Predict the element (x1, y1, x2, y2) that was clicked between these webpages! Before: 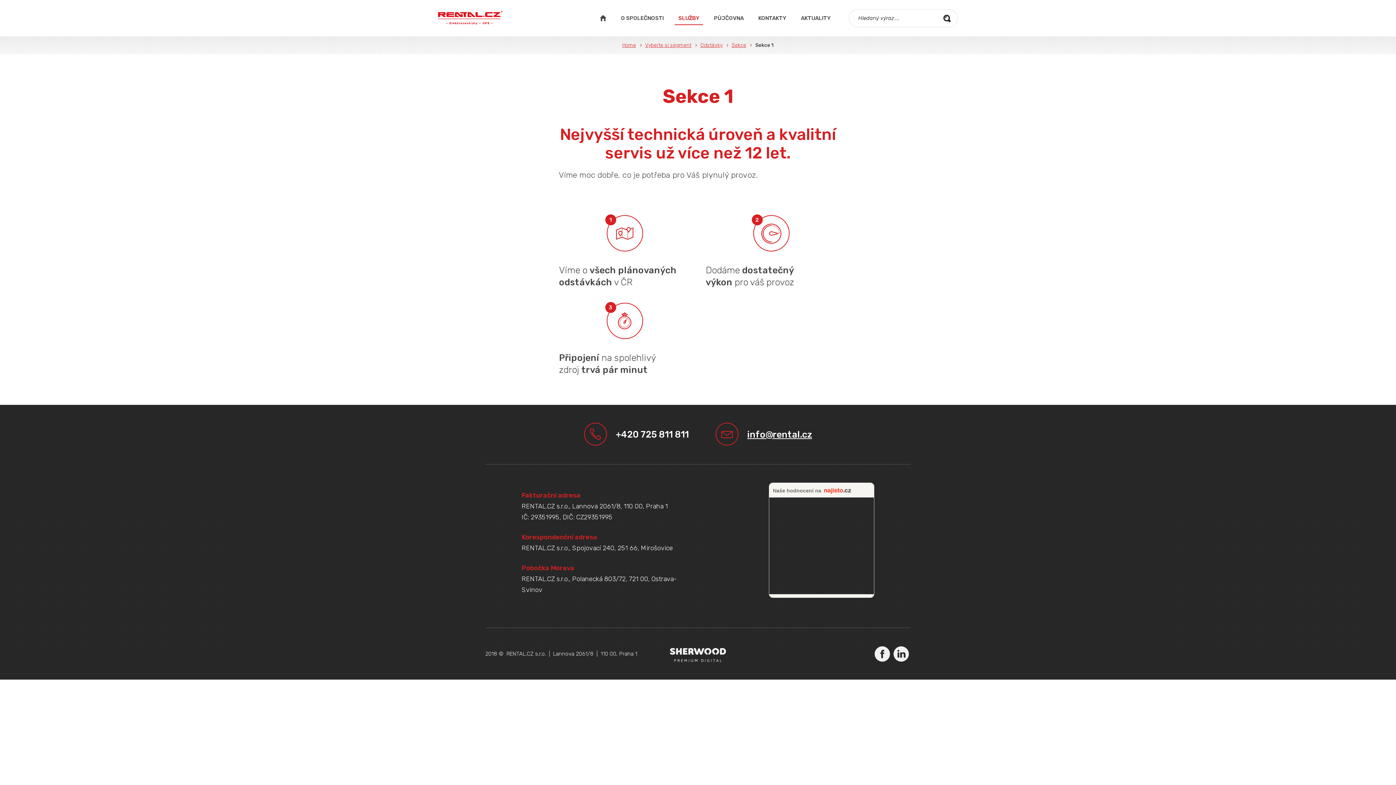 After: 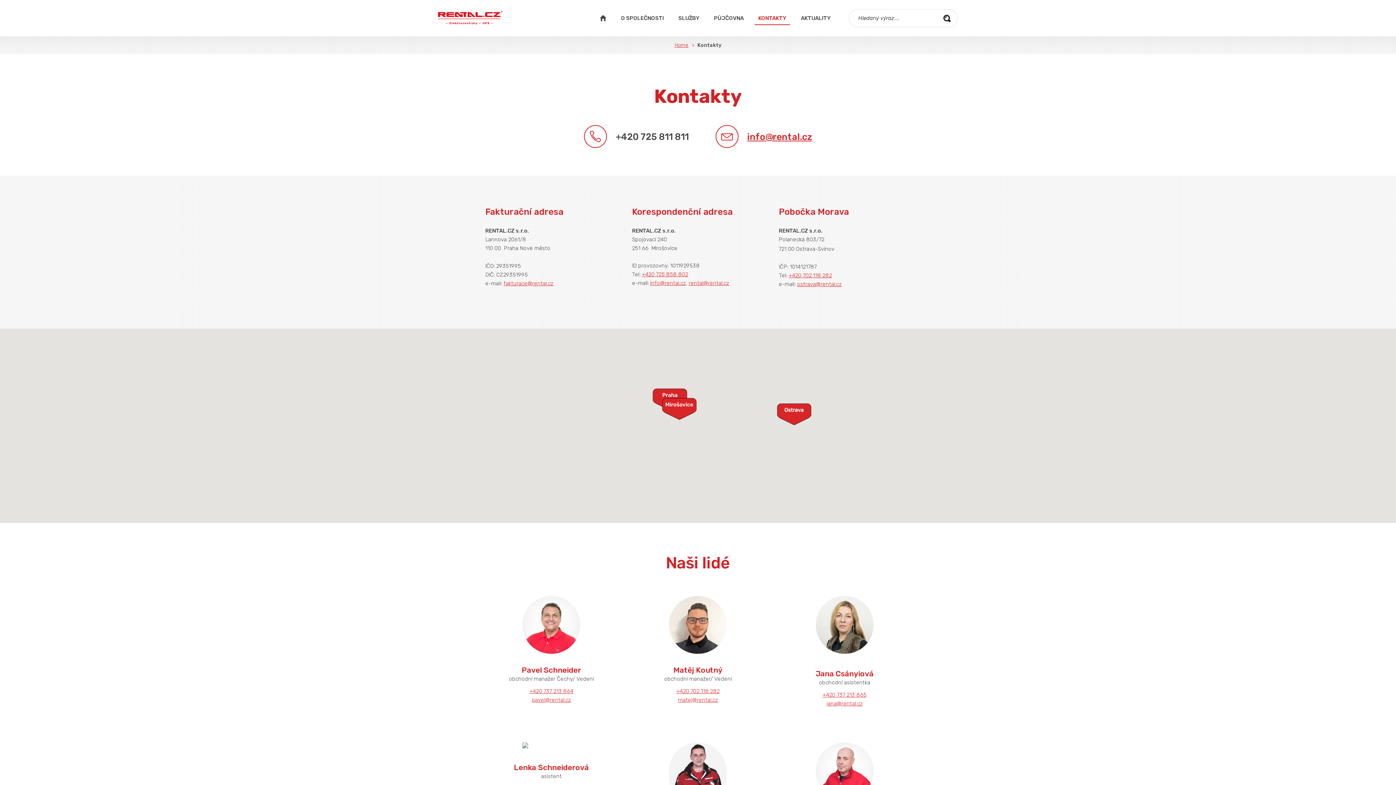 Action: bbox: (754, 11, 790, 25) label: KONTAKTY